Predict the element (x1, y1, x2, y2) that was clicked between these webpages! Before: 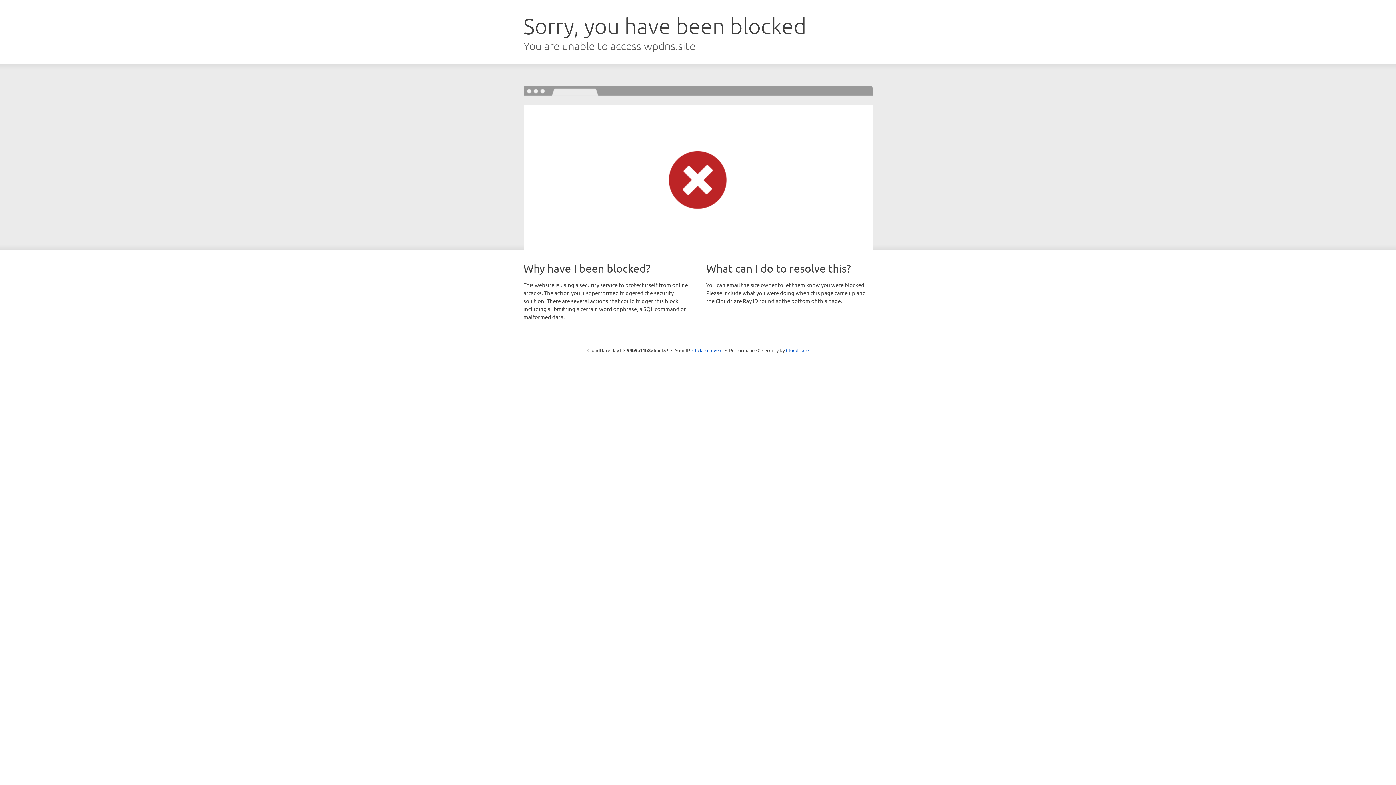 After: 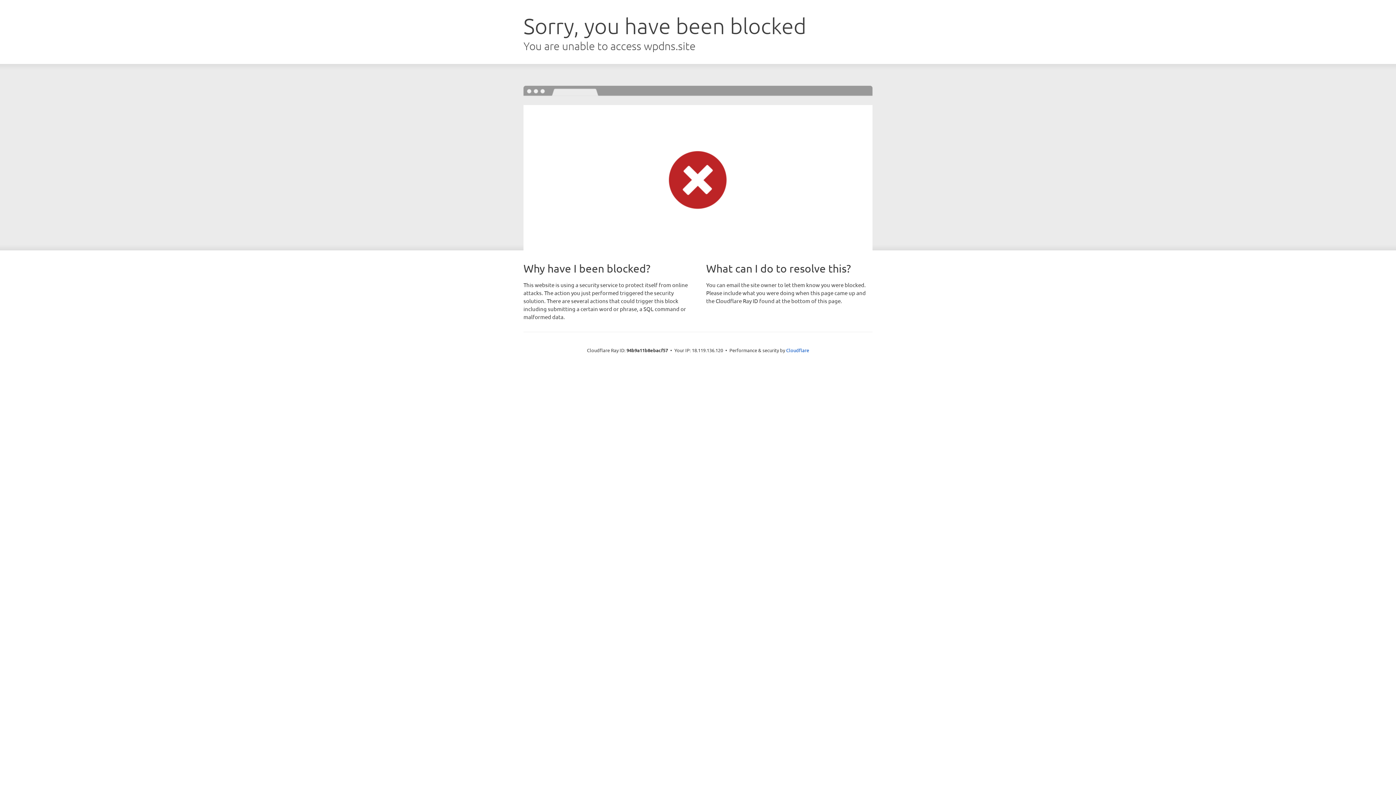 Action: label: Click to reveal bbox: (692, 346, 722, 353)